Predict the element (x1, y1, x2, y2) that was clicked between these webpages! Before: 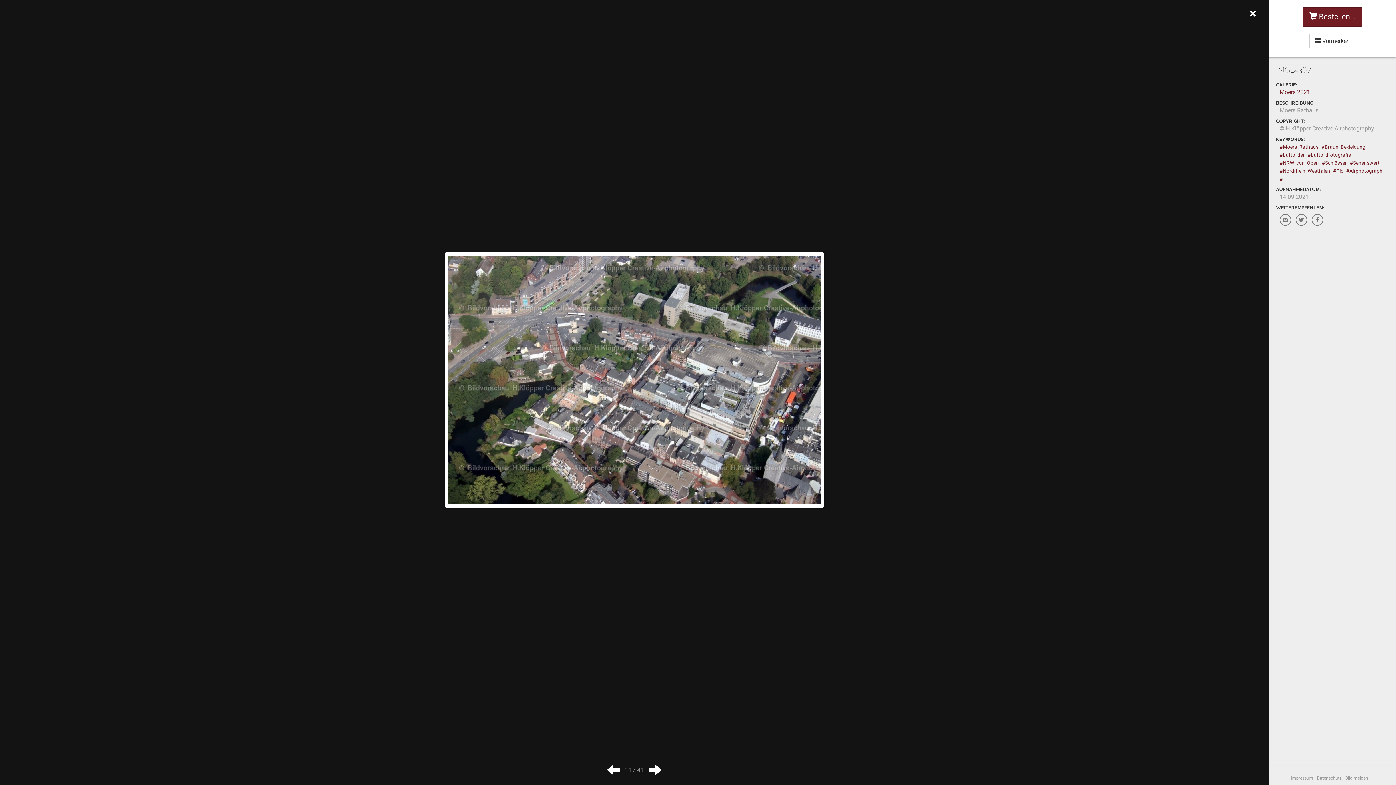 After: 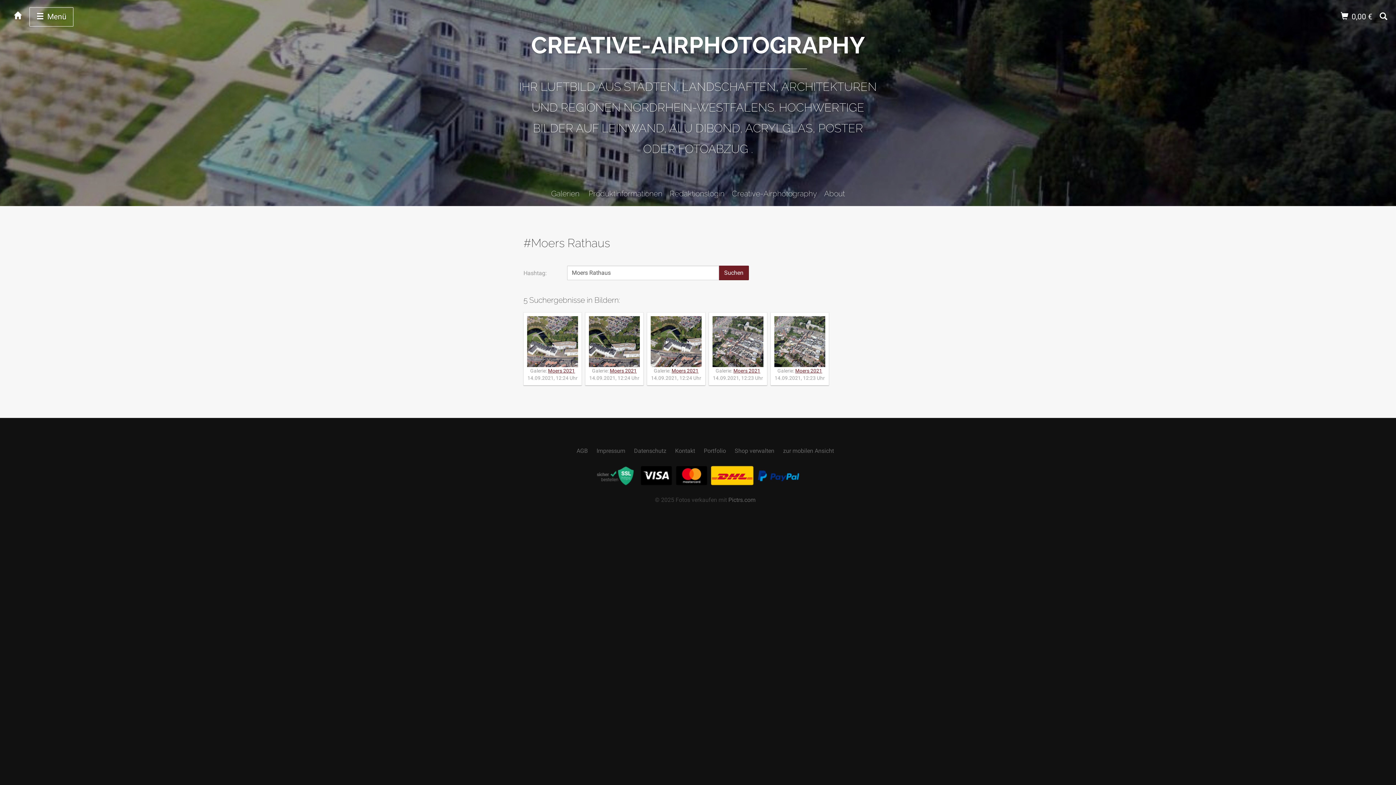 Action: label: #Moers_Rathaus bbox: (1280, 144, 1318, 149)